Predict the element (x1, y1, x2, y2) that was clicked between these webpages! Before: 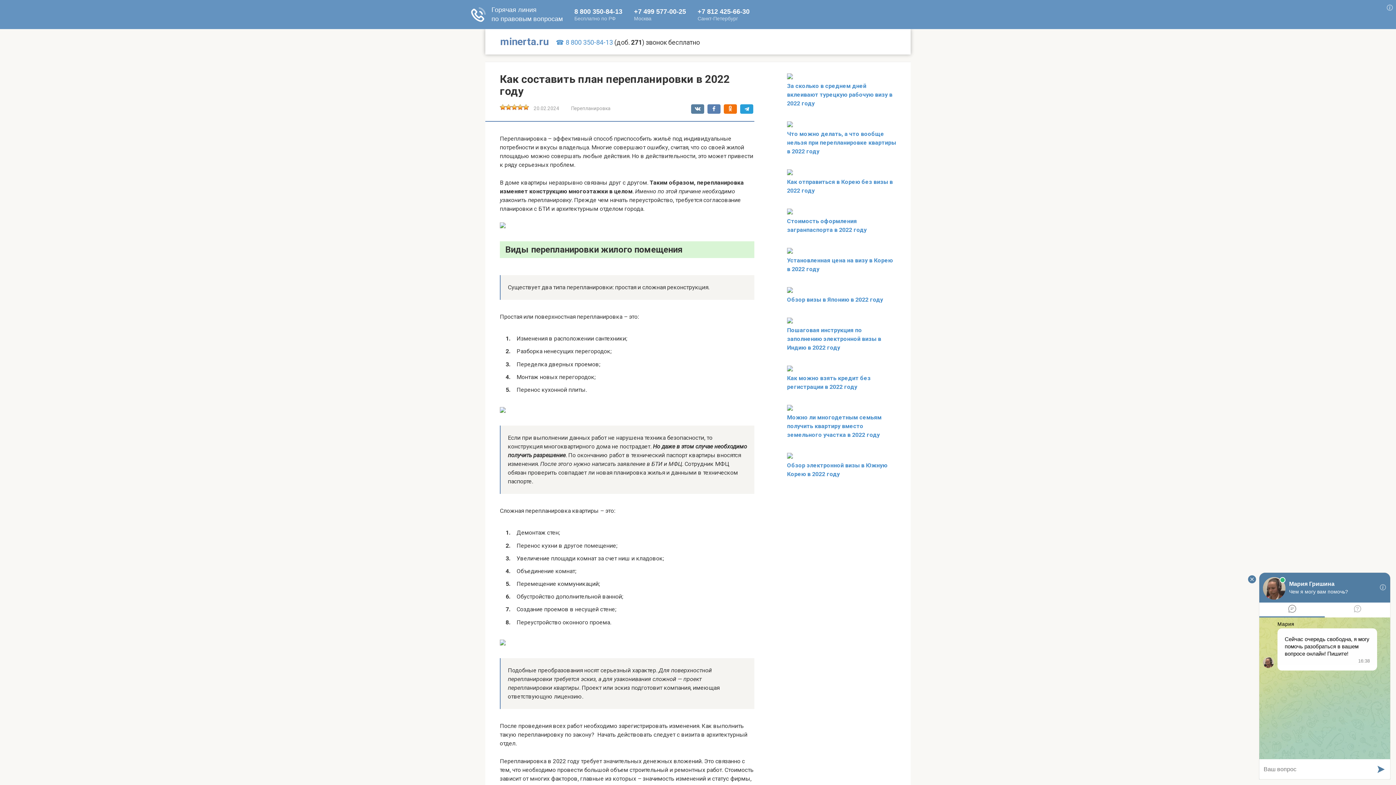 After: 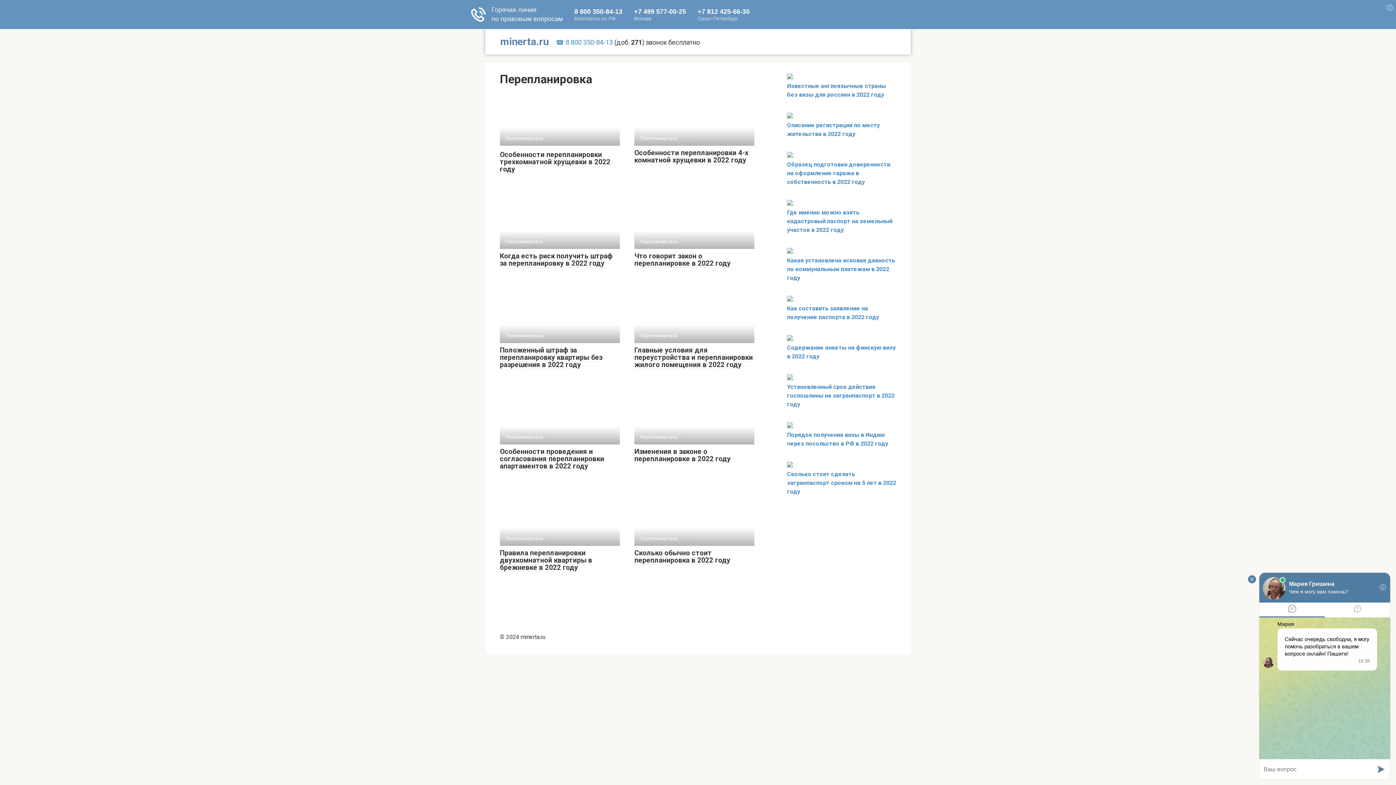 Action: bbox: (571, 105, 610, 111) label: Перепланировка